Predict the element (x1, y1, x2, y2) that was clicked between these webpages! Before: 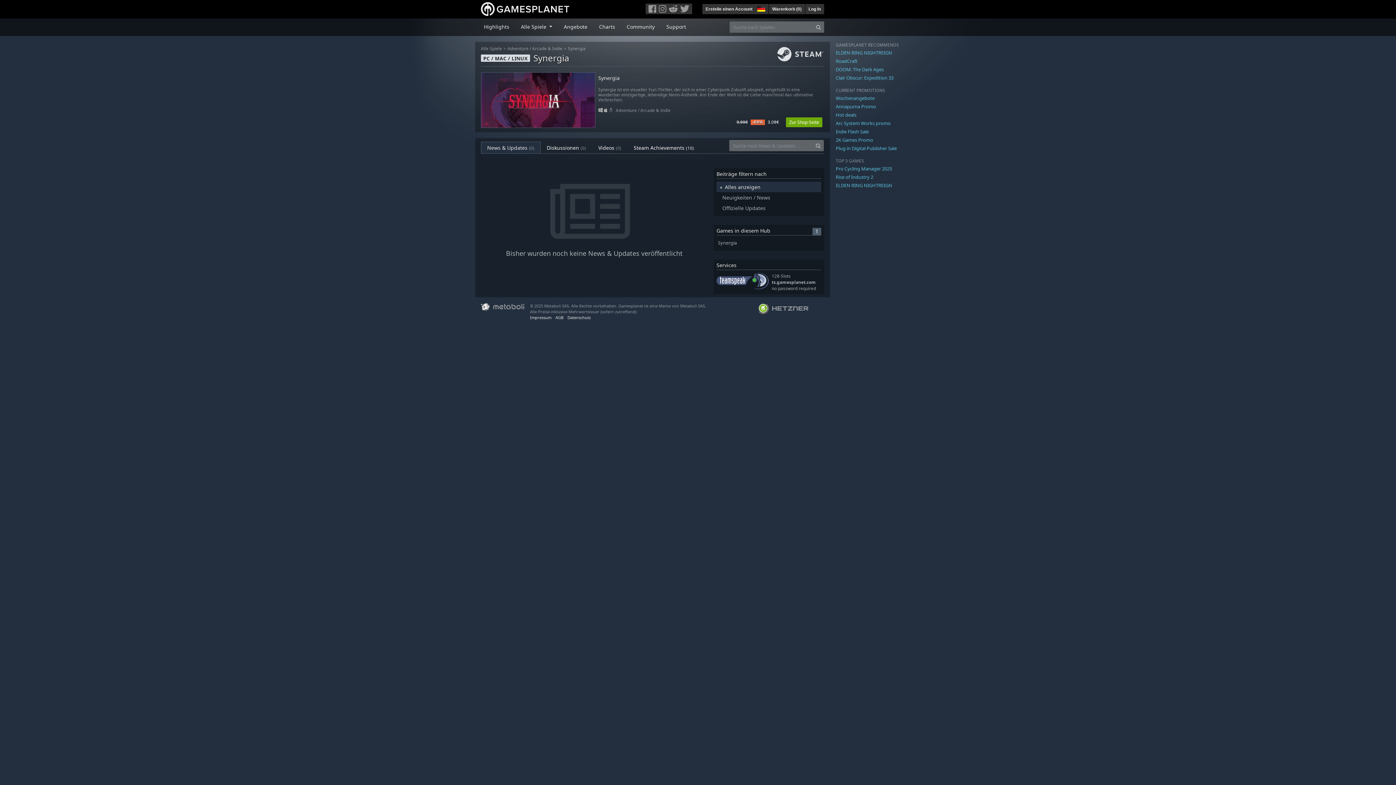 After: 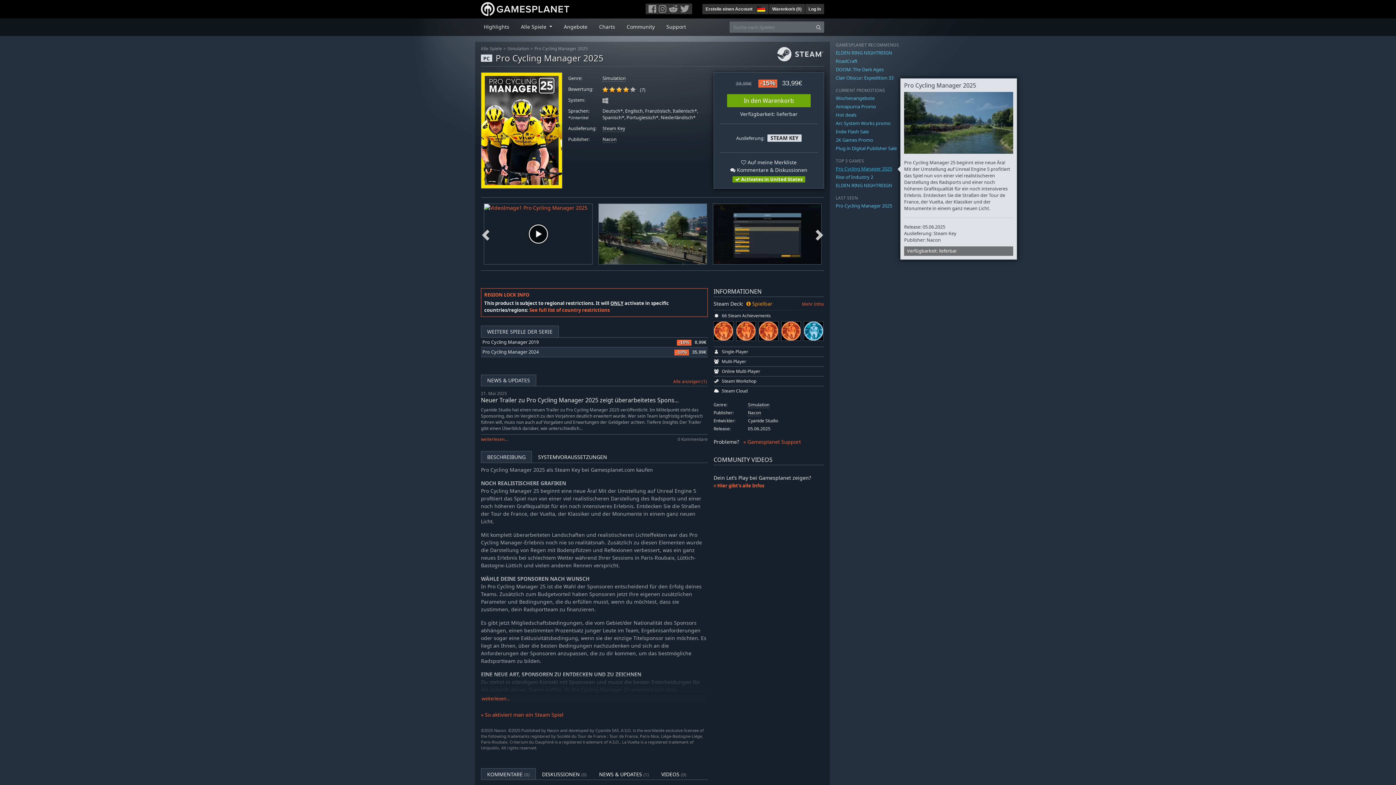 Action: label: Pro Cycling Manager 2025 bbox: (836, 165, 892, 171)